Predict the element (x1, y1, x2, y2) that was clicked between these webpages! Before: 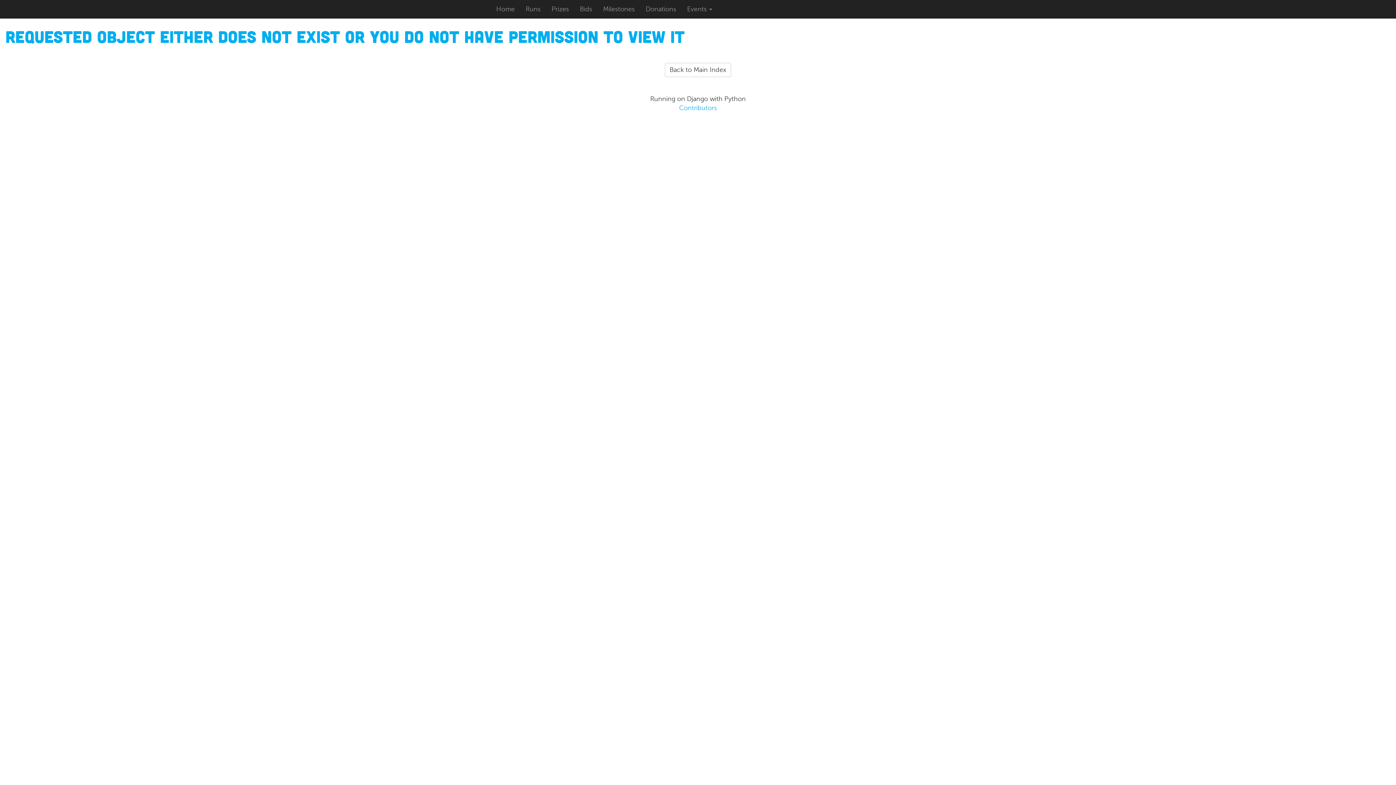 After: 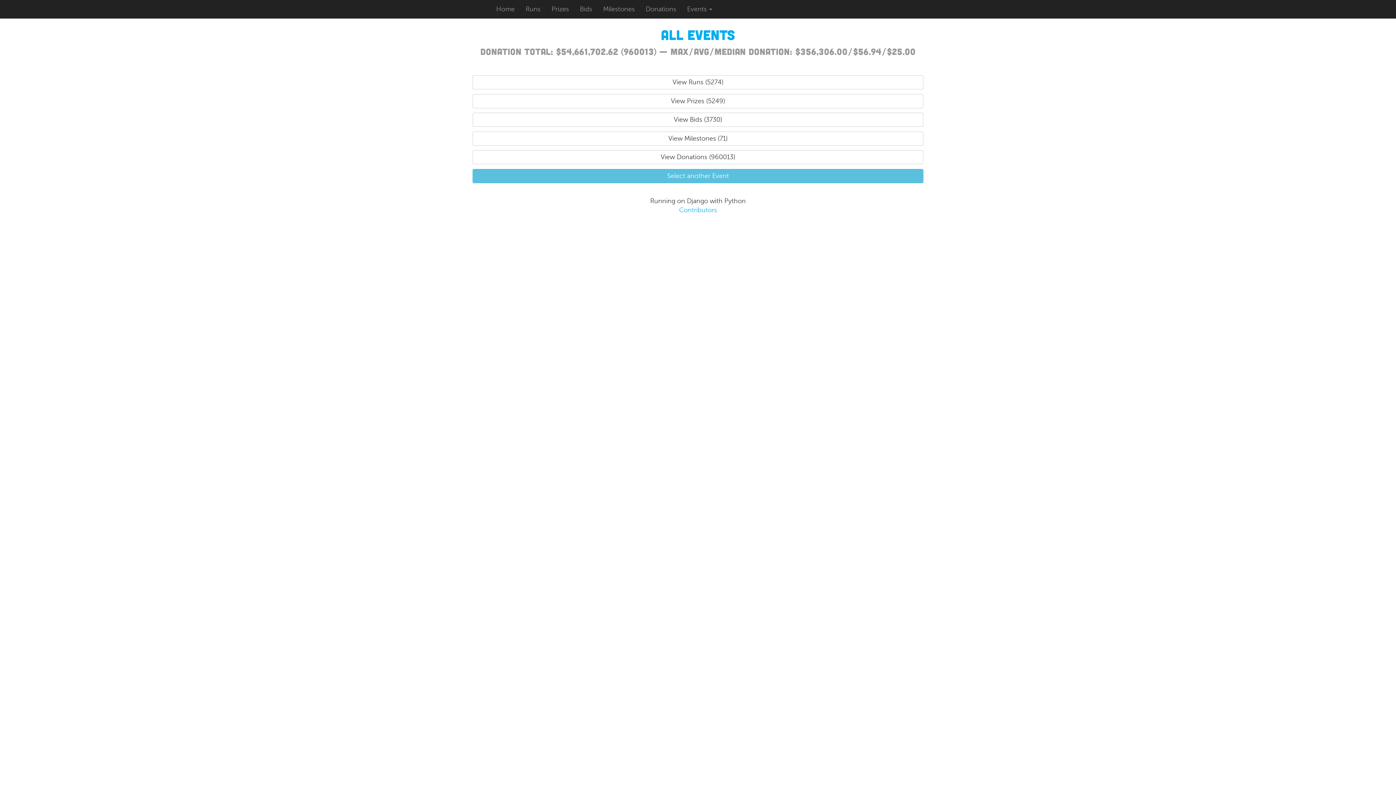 Action: label: Home bbox: (490, 0, 520, 18)